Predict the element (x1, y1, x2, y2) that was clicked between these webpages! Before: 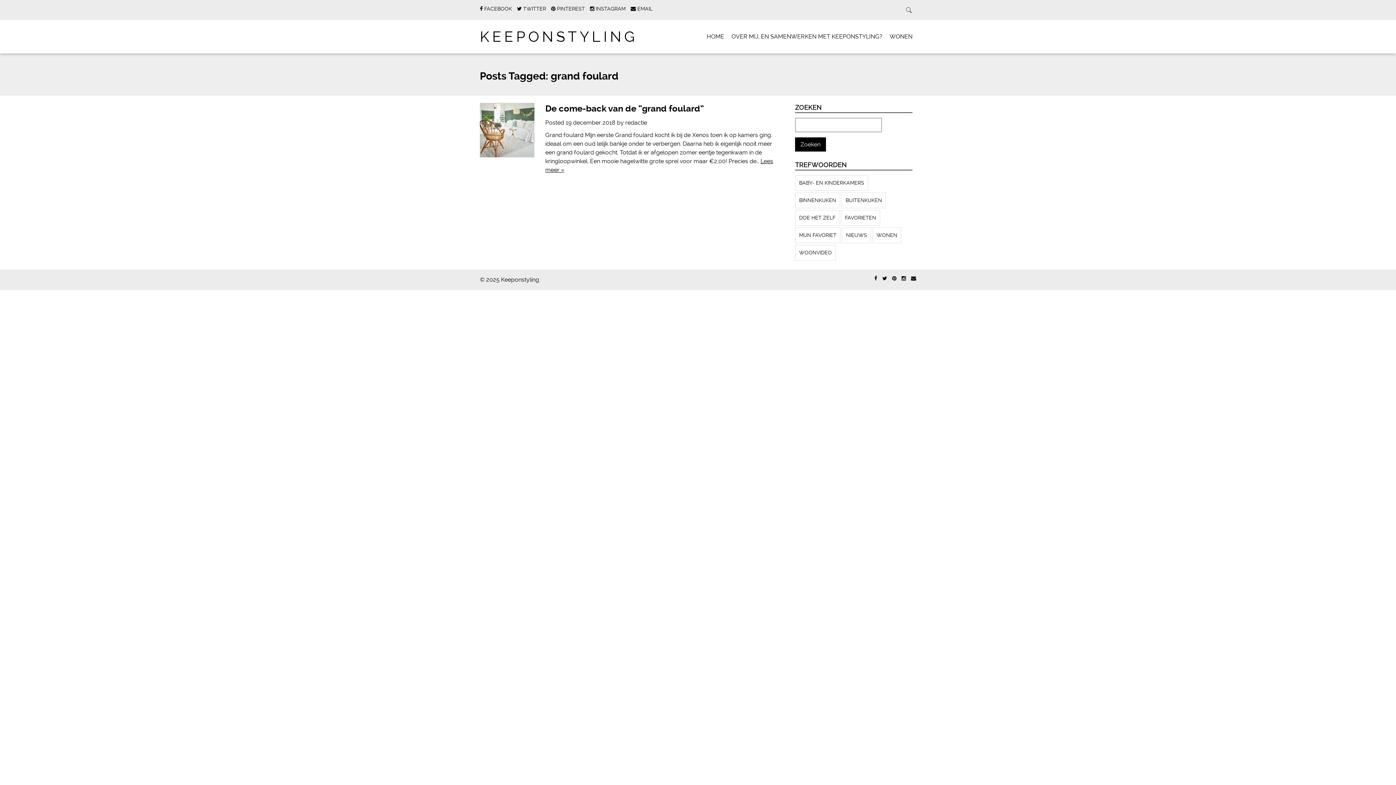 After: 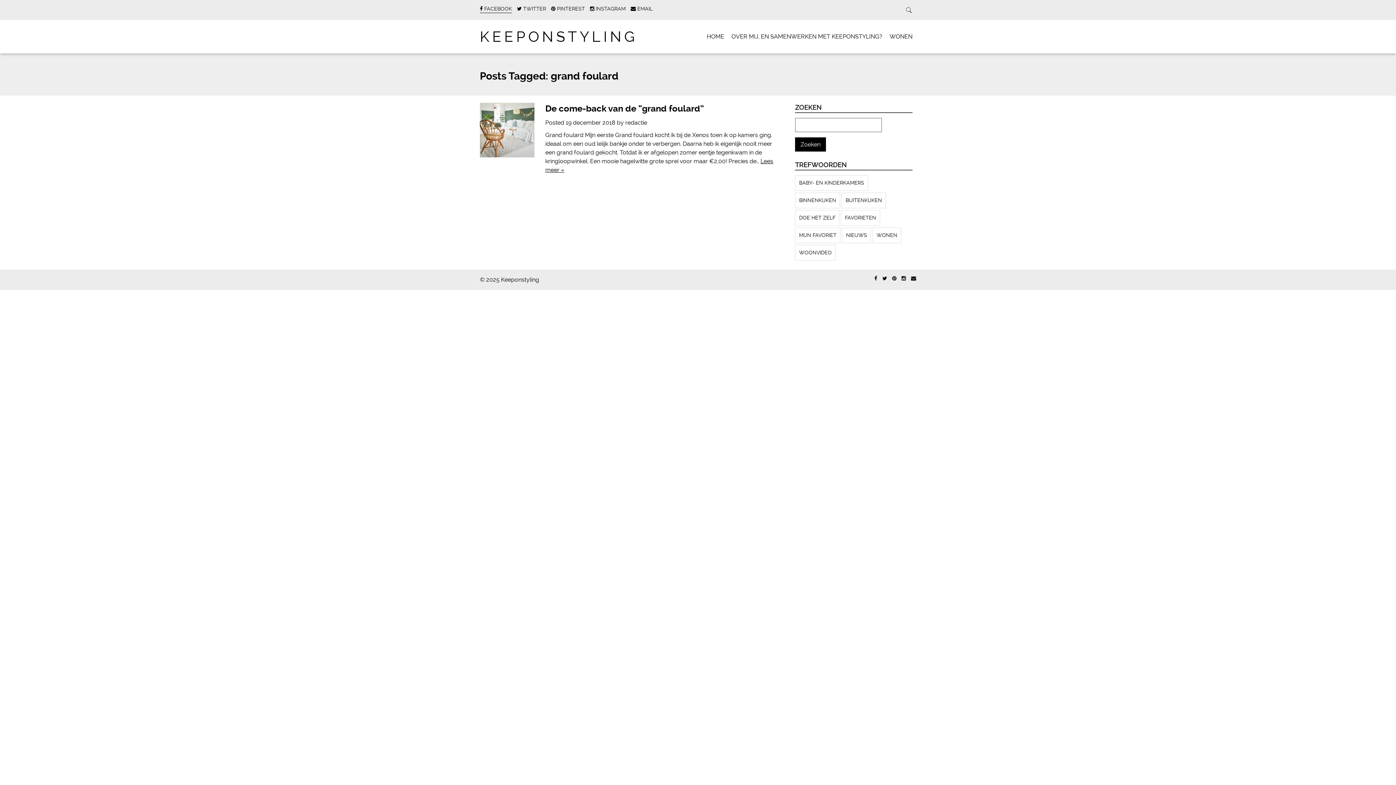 Action: bbox: (480, 5, 512, 12) label:  FACEBOOK